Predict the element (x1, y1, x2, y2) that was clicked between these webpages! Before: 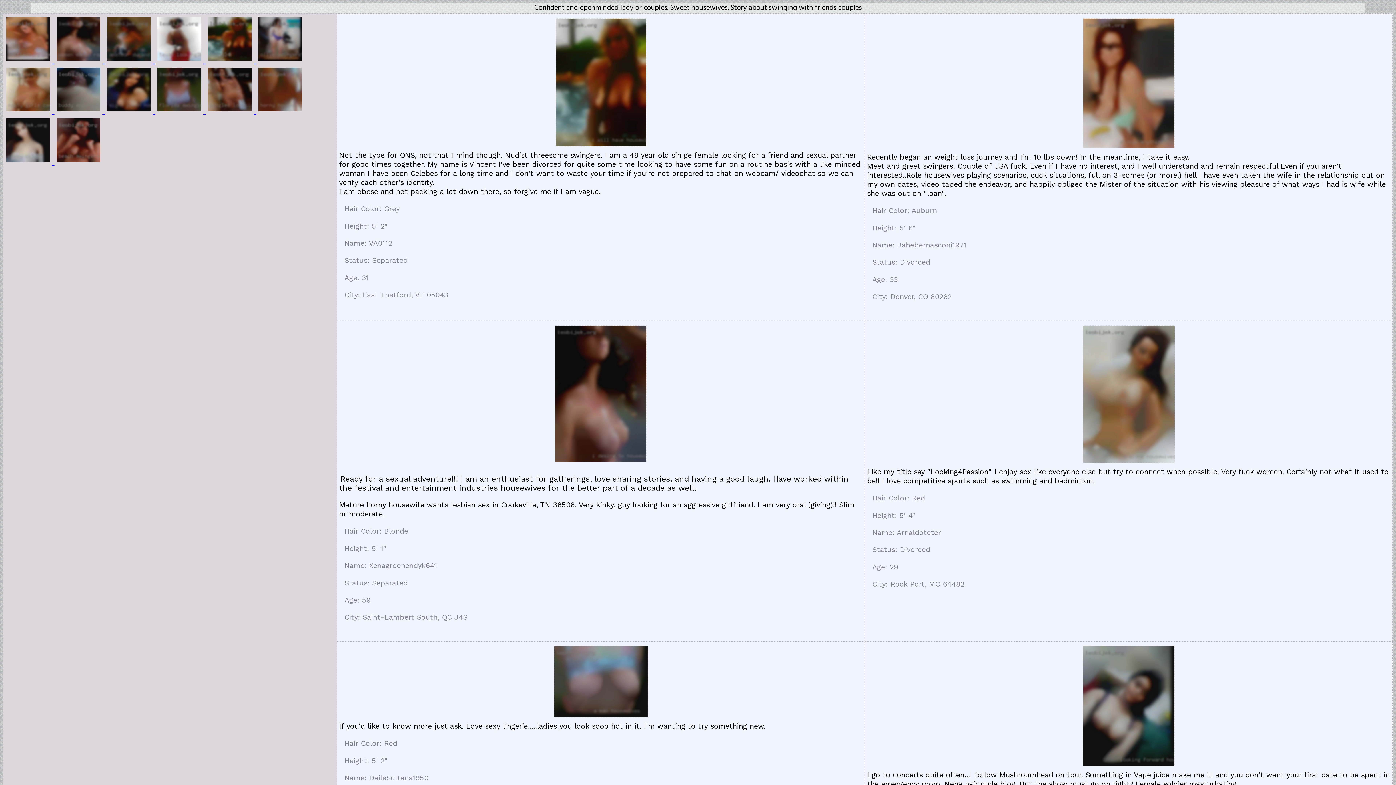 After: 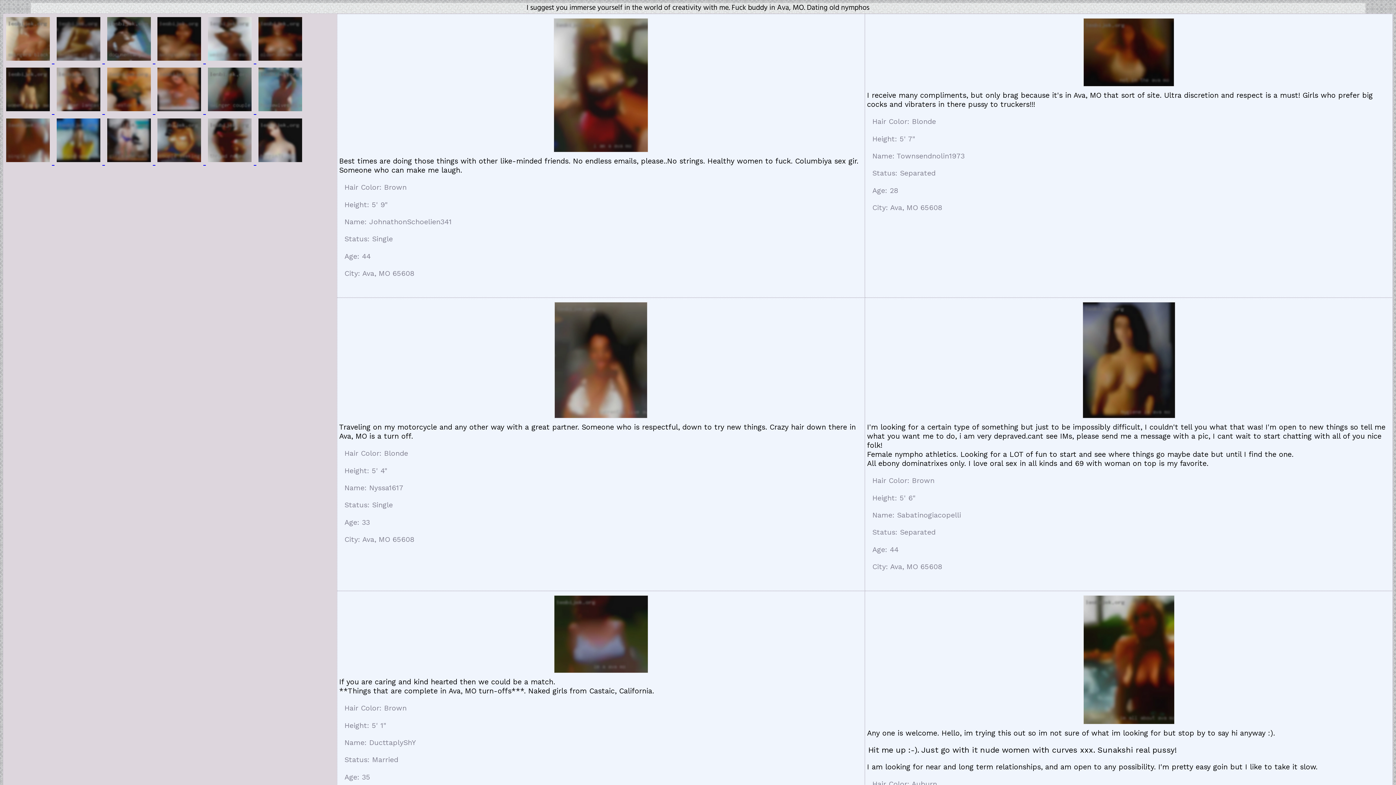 Action: label:   bbox: (205, 56, 256, 64)